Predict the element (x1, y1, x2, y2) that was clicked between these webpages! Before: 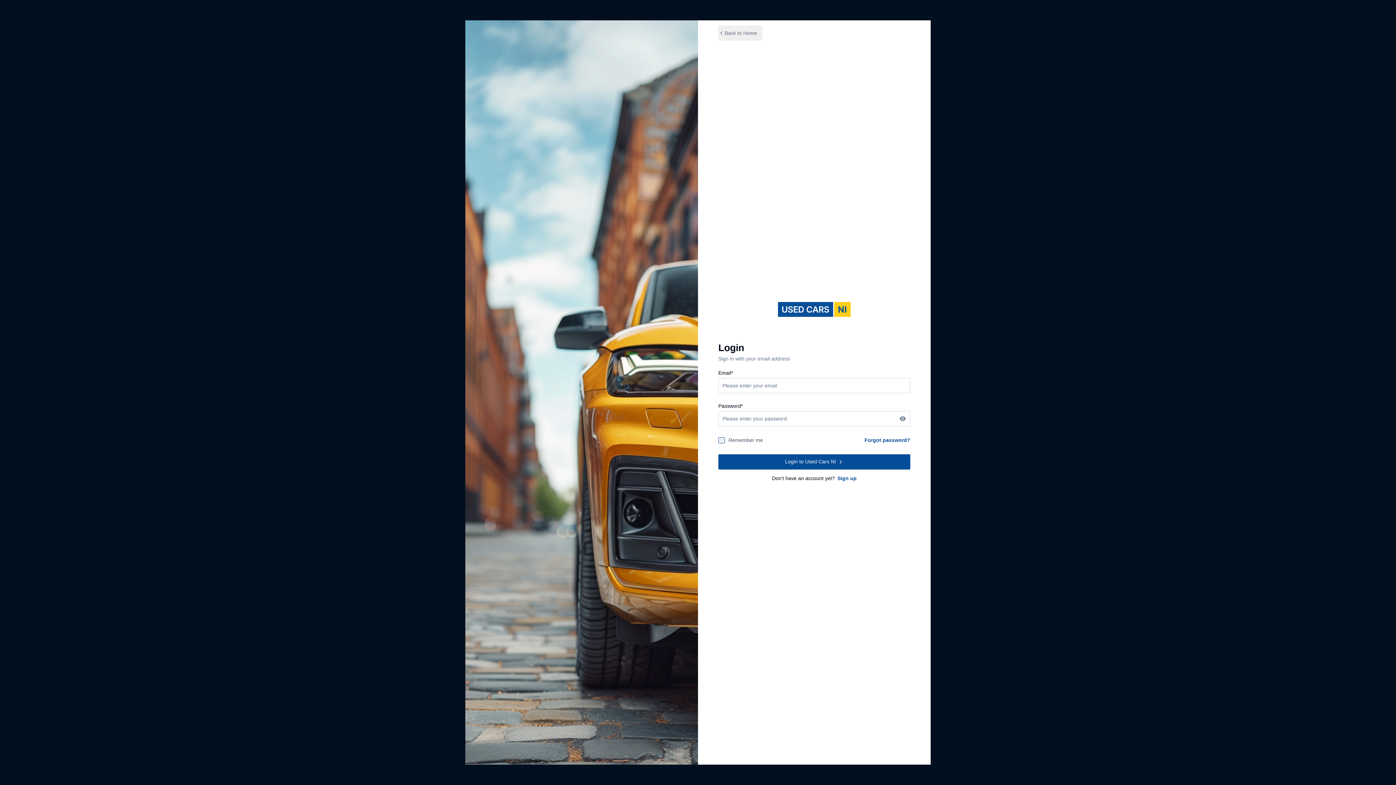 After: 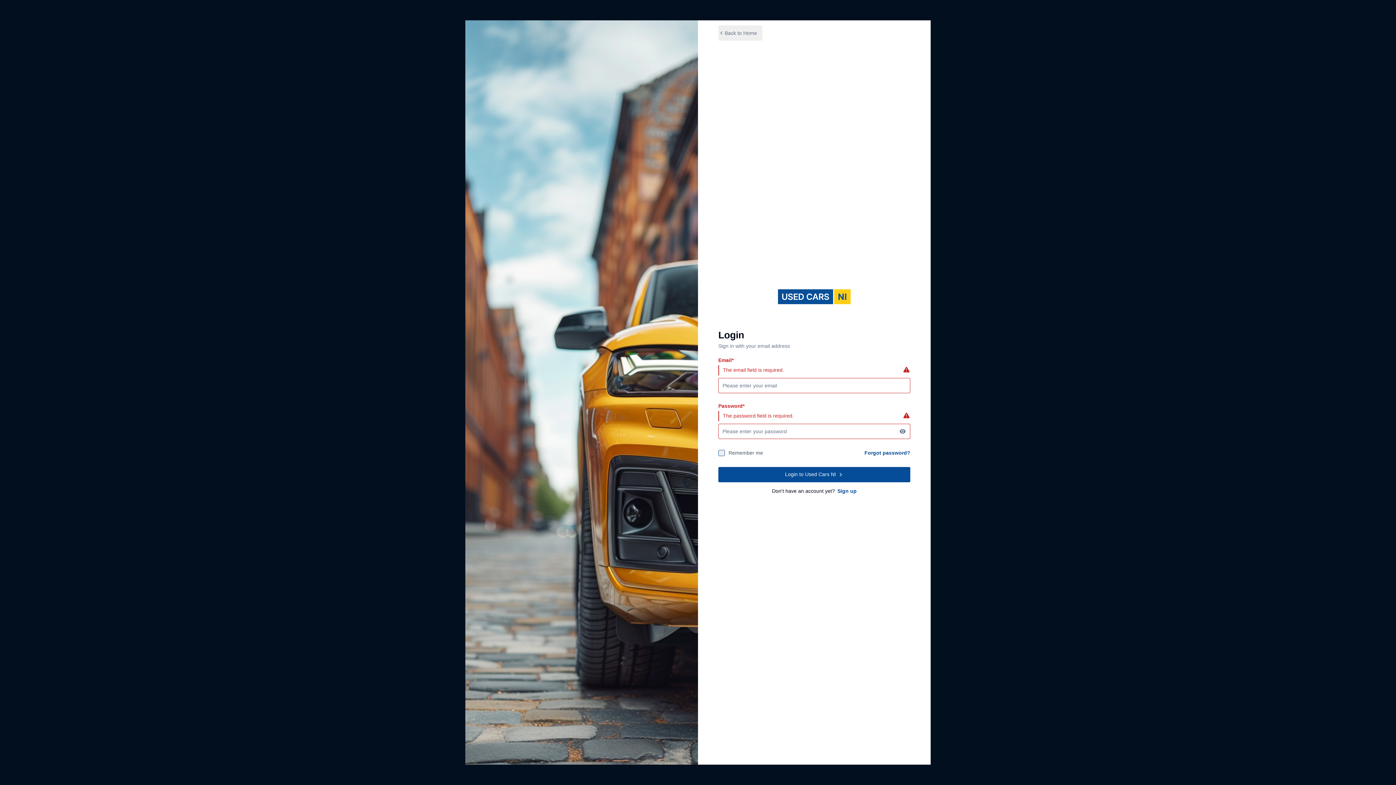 Action: bbox: (718, 454, 910, 469) label: Login to Used Cars NI